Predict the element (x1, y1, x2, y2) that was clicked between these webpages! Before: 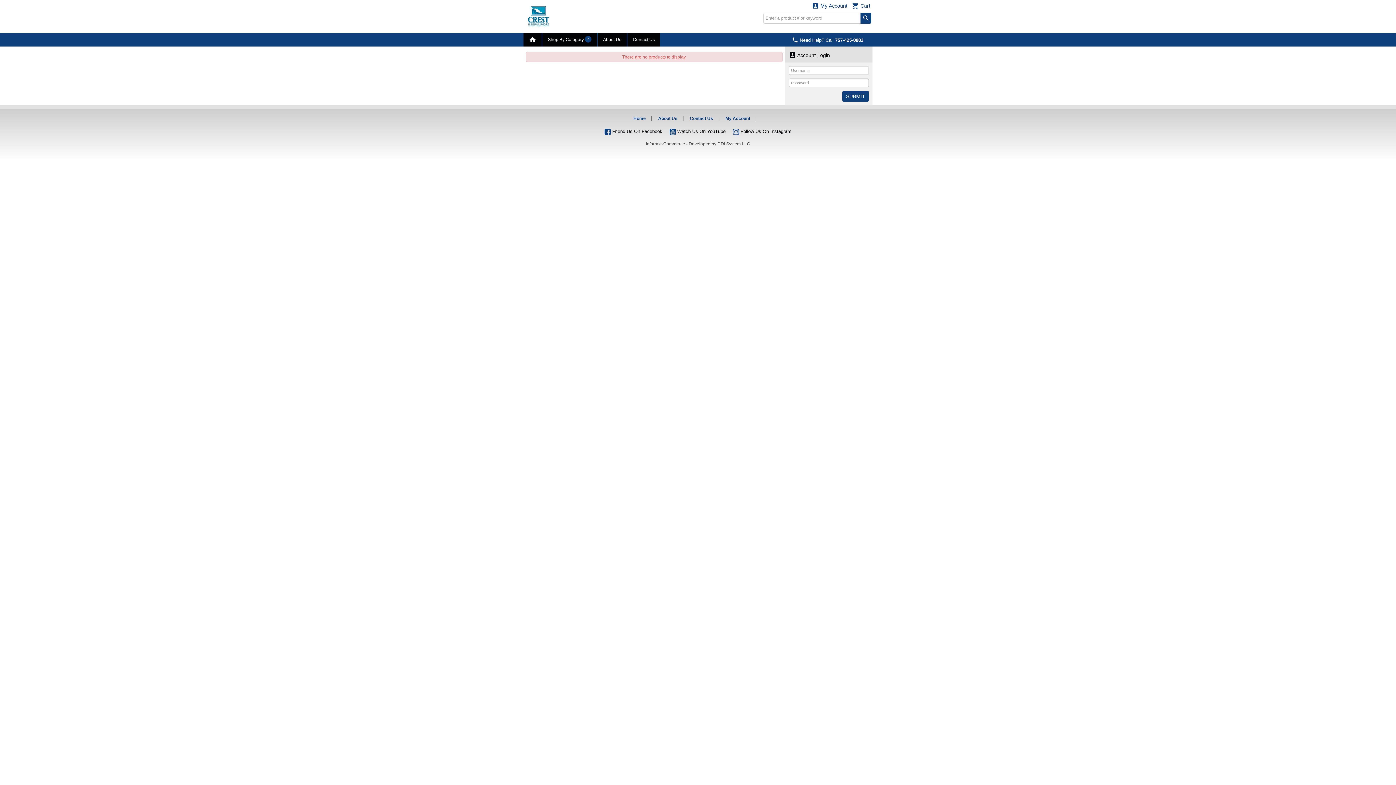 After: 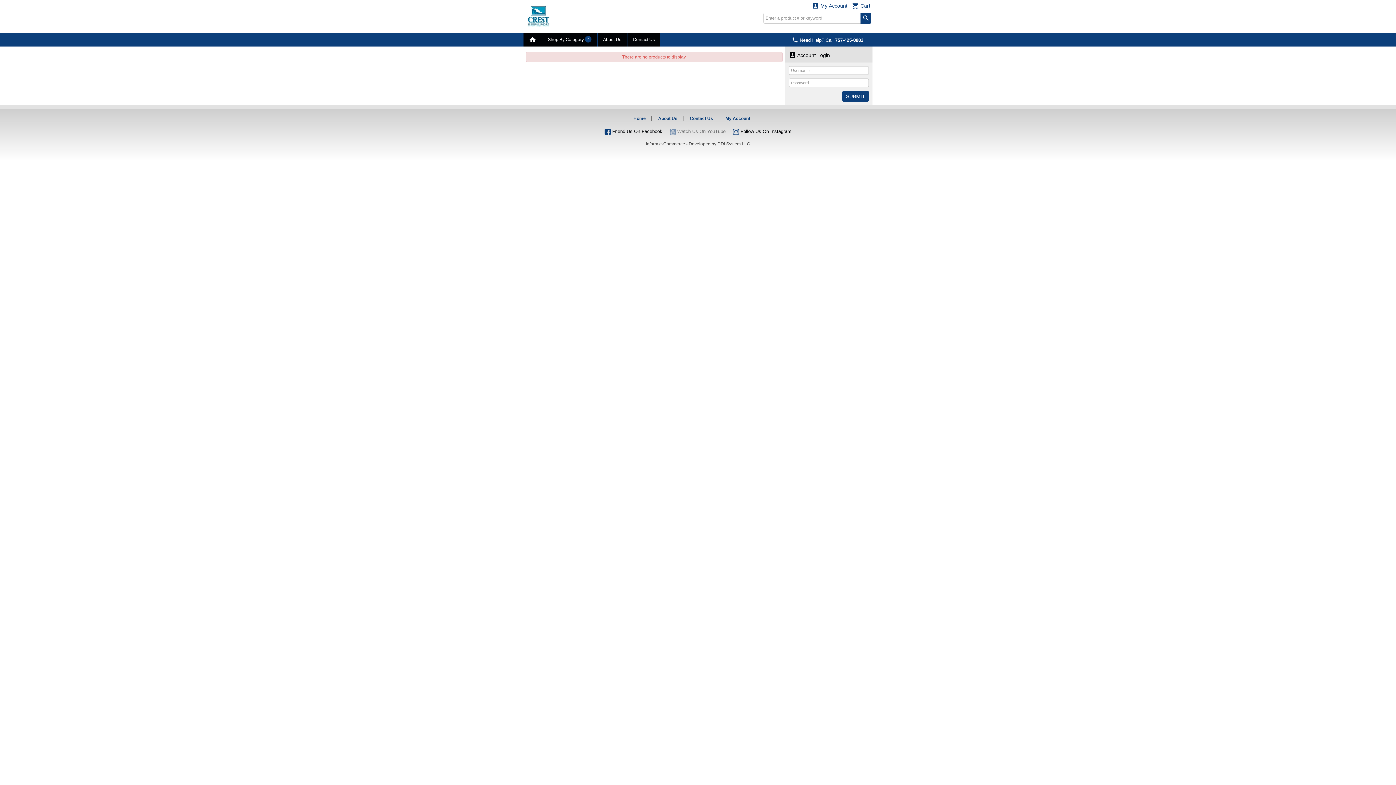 Action: bbox: (669, 128, 725, 134) label:  Watch Us On YouTube